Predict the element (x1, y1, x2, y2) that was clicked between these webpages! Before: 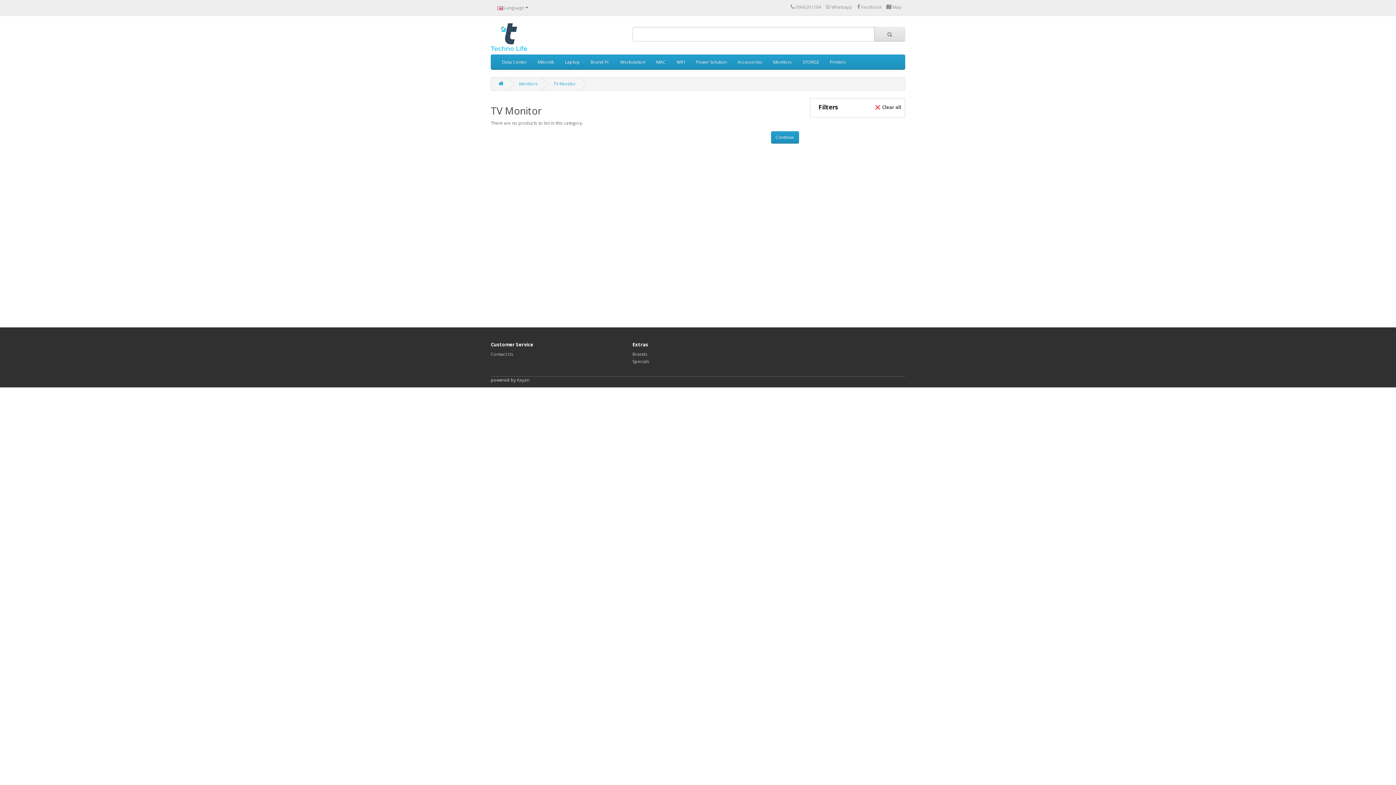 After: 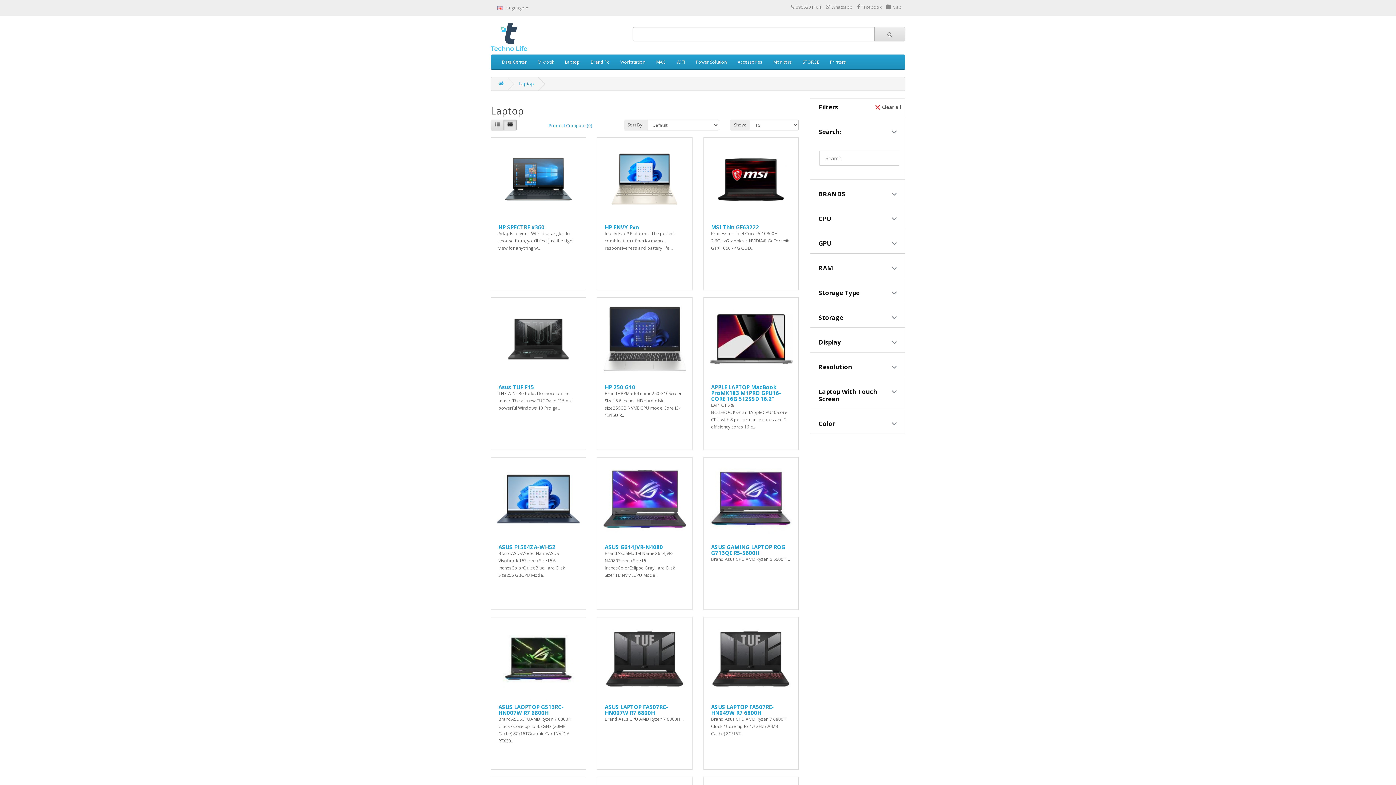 Action: bbox: (559, 54, 585, 69) label: Laptop